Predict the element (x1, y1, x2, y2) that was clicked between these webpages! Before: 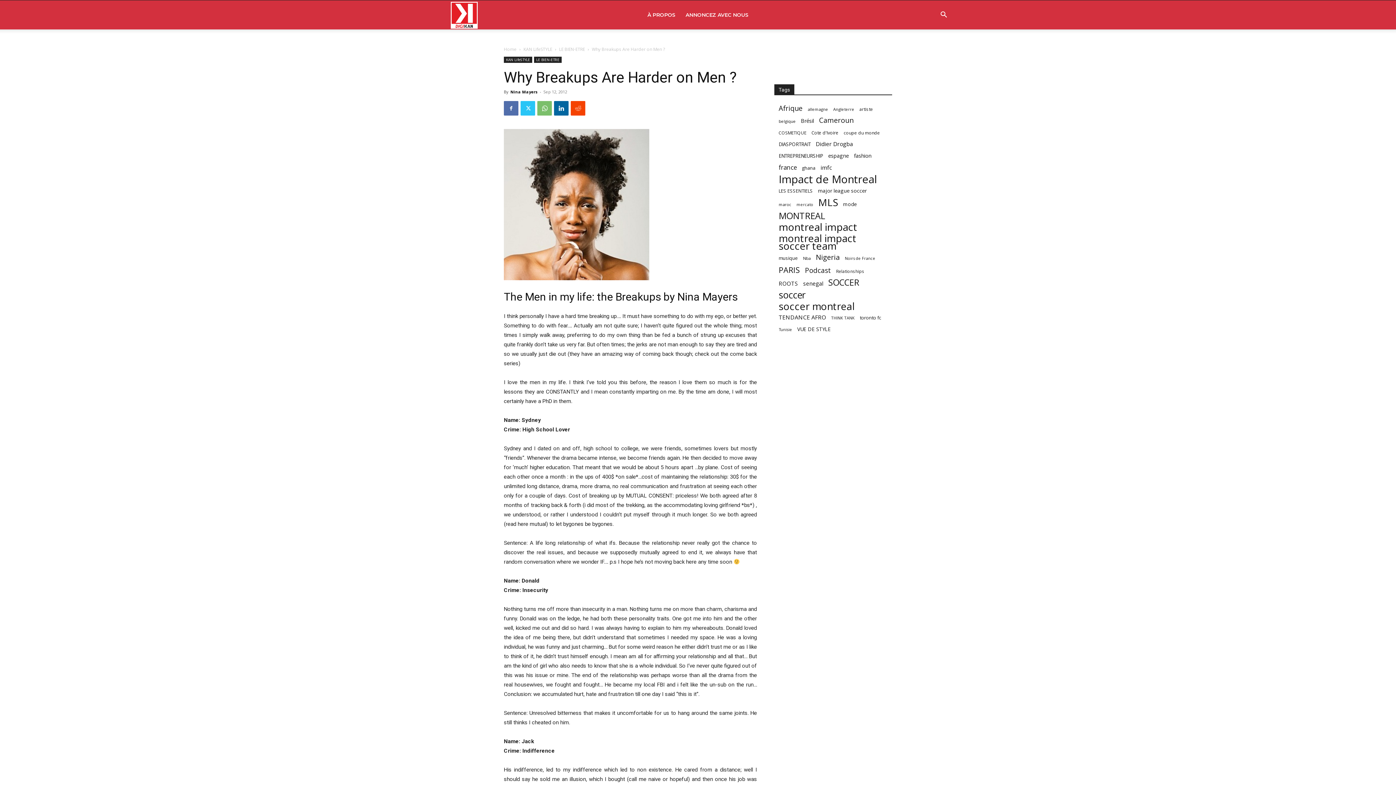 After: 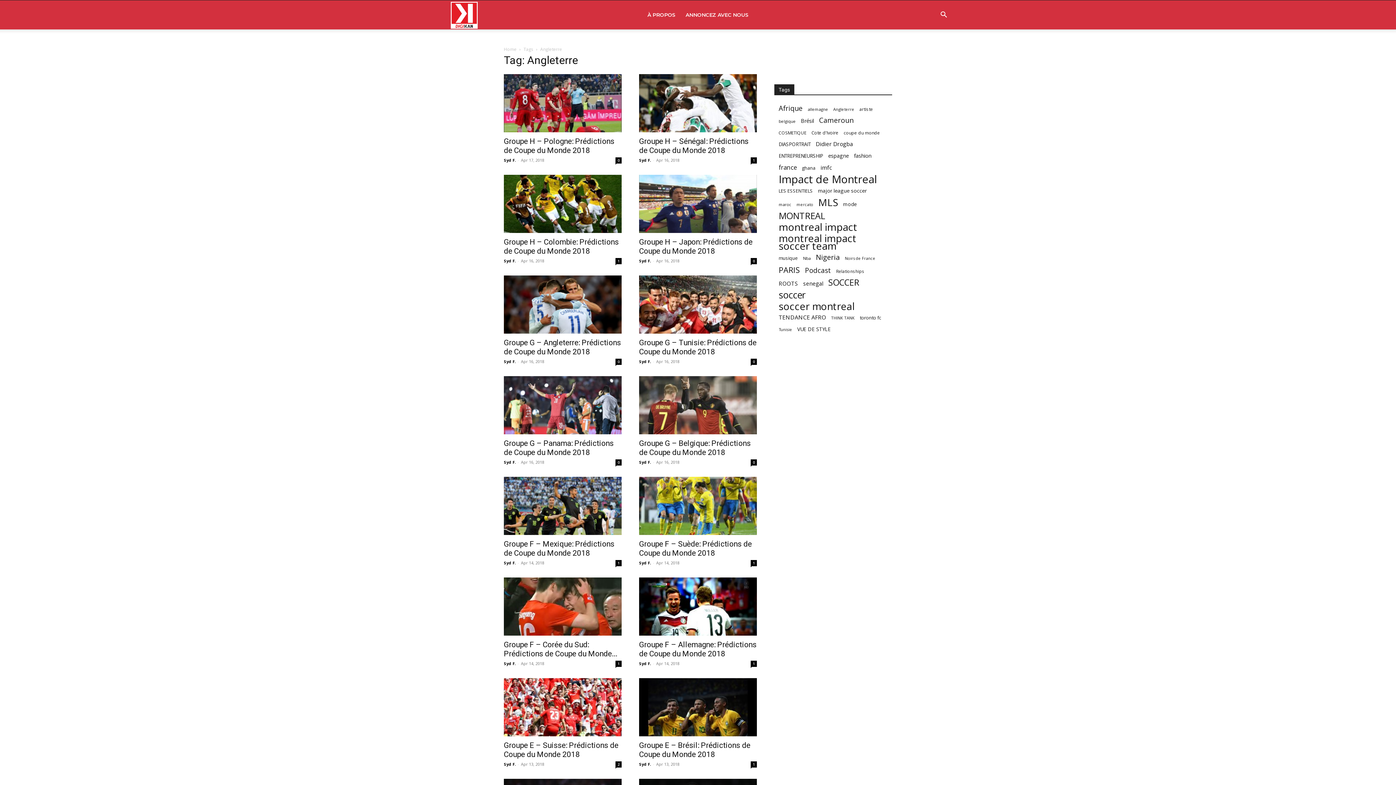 Action: bbox: (833, 105, 854, 113) label: Angleterre (53 items)